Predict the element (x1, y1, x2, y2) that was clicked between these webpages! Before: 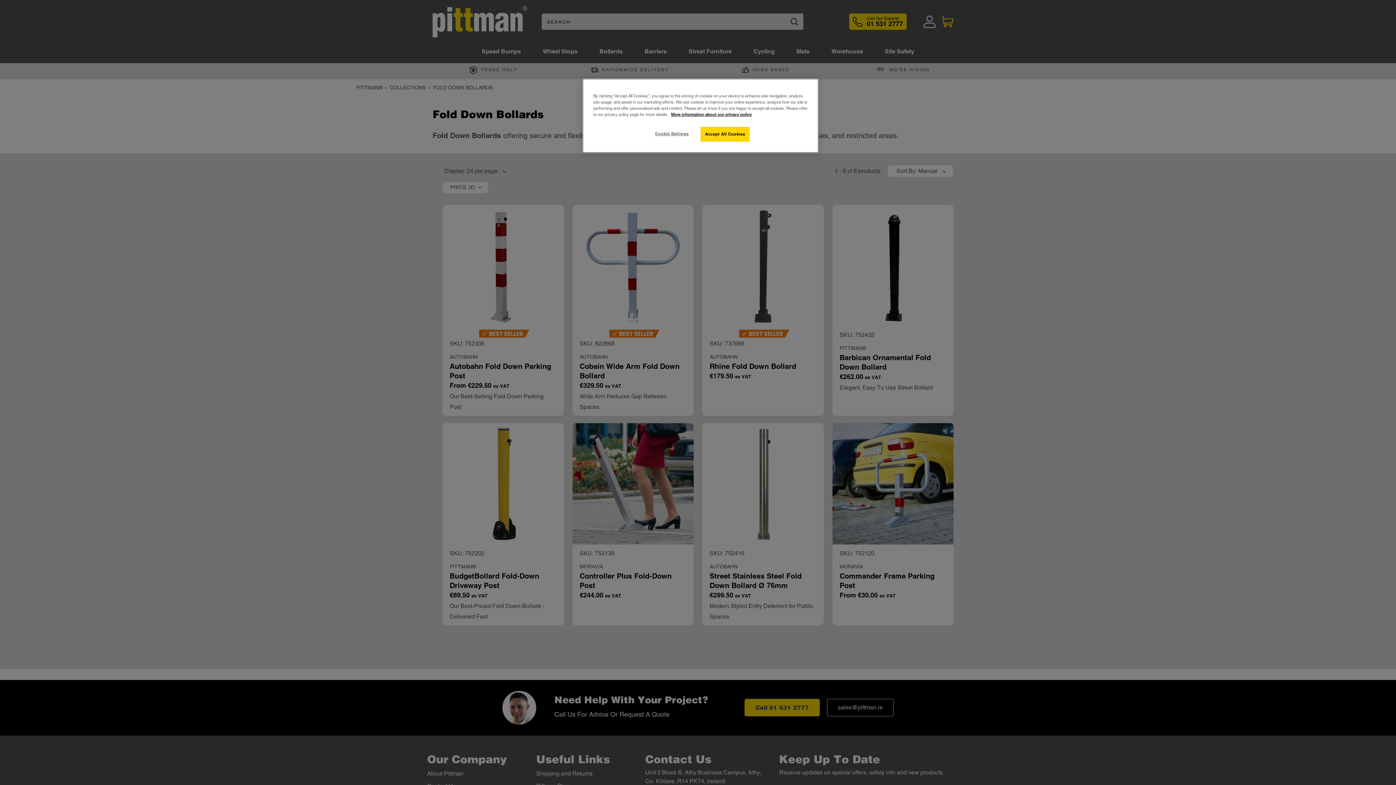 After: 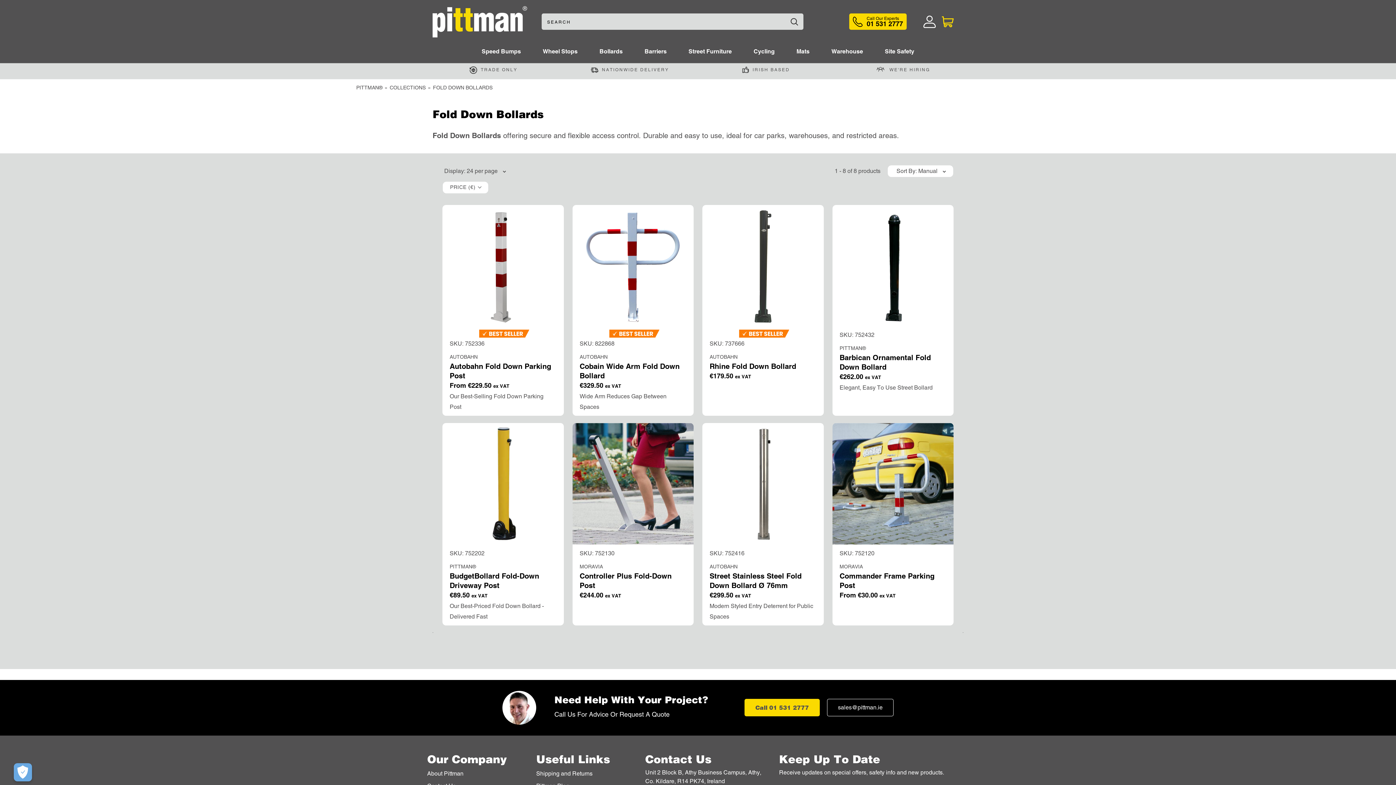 Action: label: Accept All Cookies bbox: (700, 126, 749, 141)